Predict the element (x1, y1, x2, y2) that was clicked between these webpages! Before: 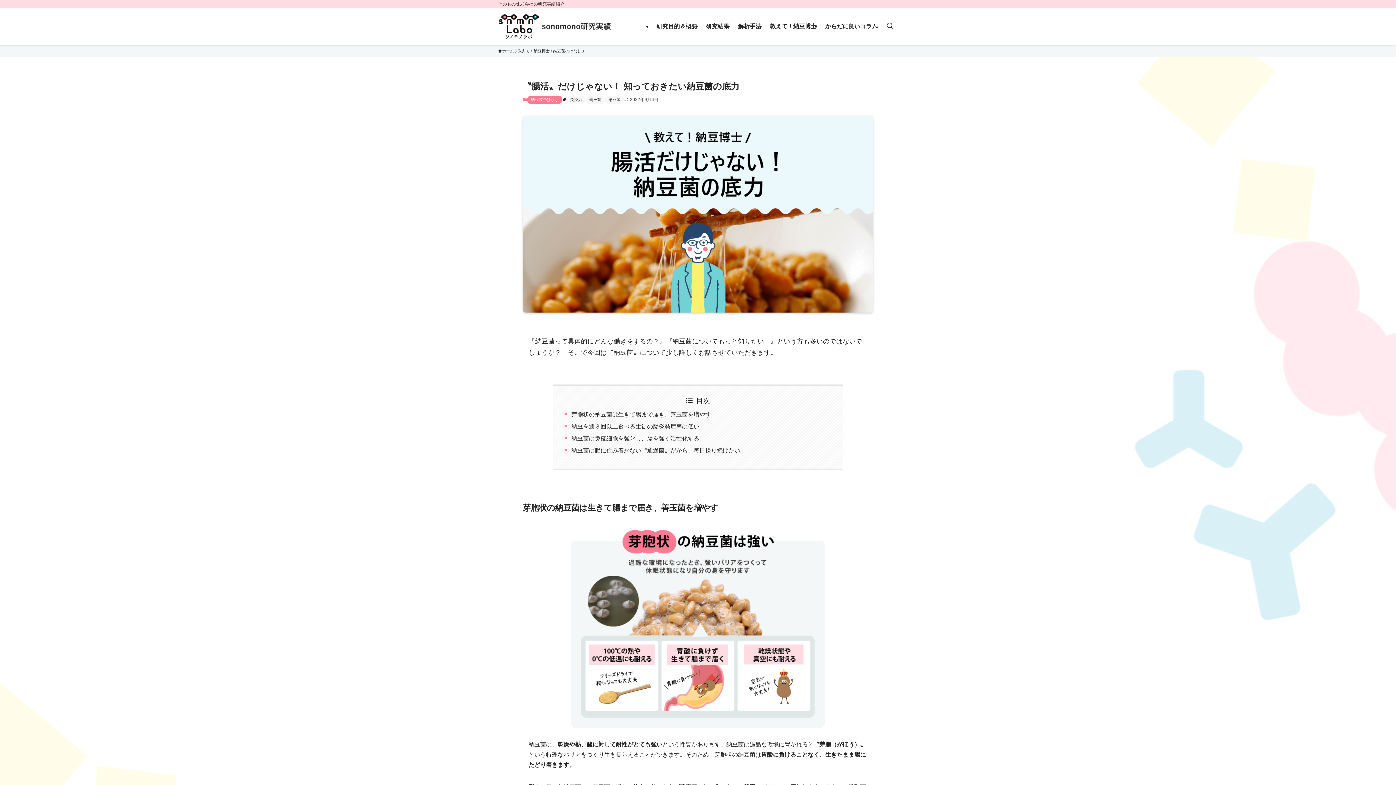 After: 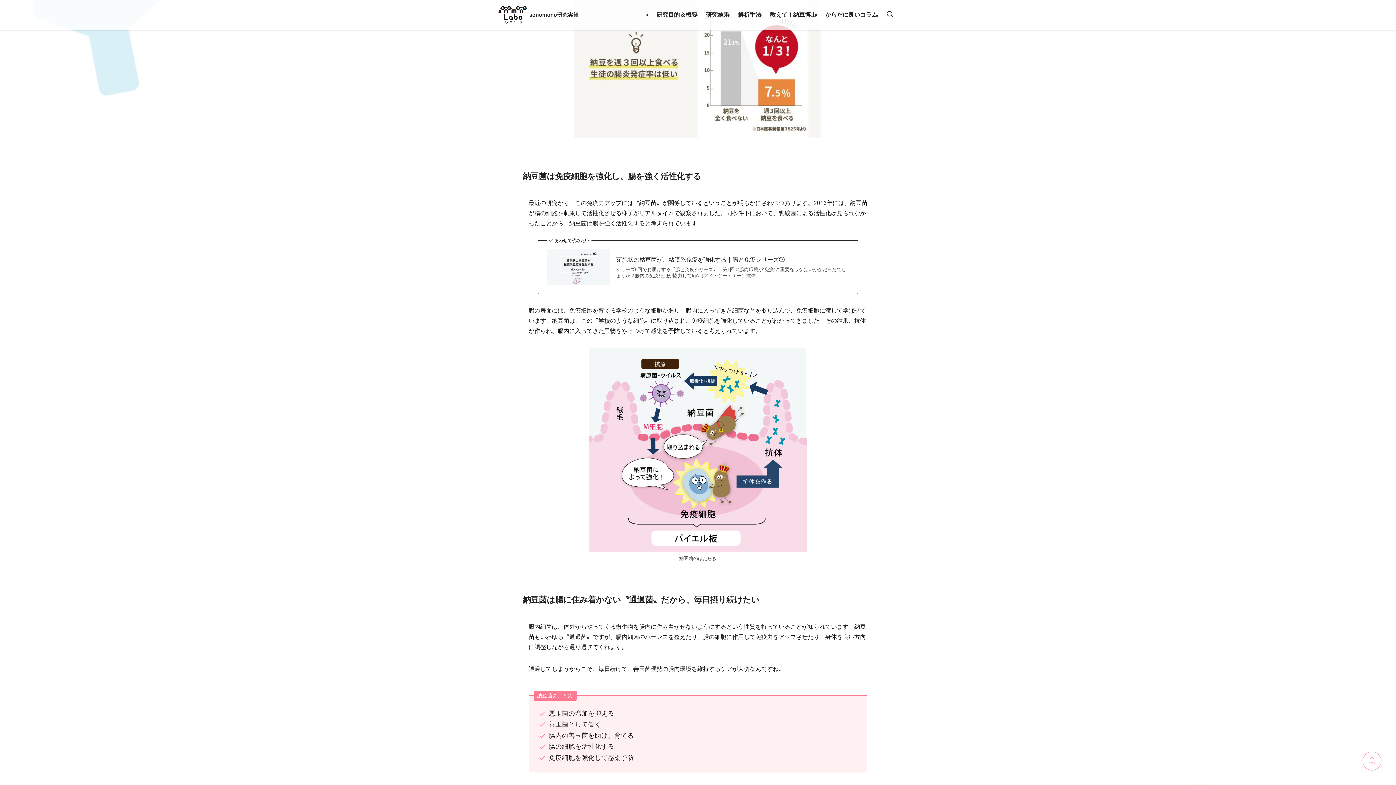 Action: bbox: (571, 435, 699, 441) label: 納豆菌は免疫細胞を強化し、腸を強く活性化する